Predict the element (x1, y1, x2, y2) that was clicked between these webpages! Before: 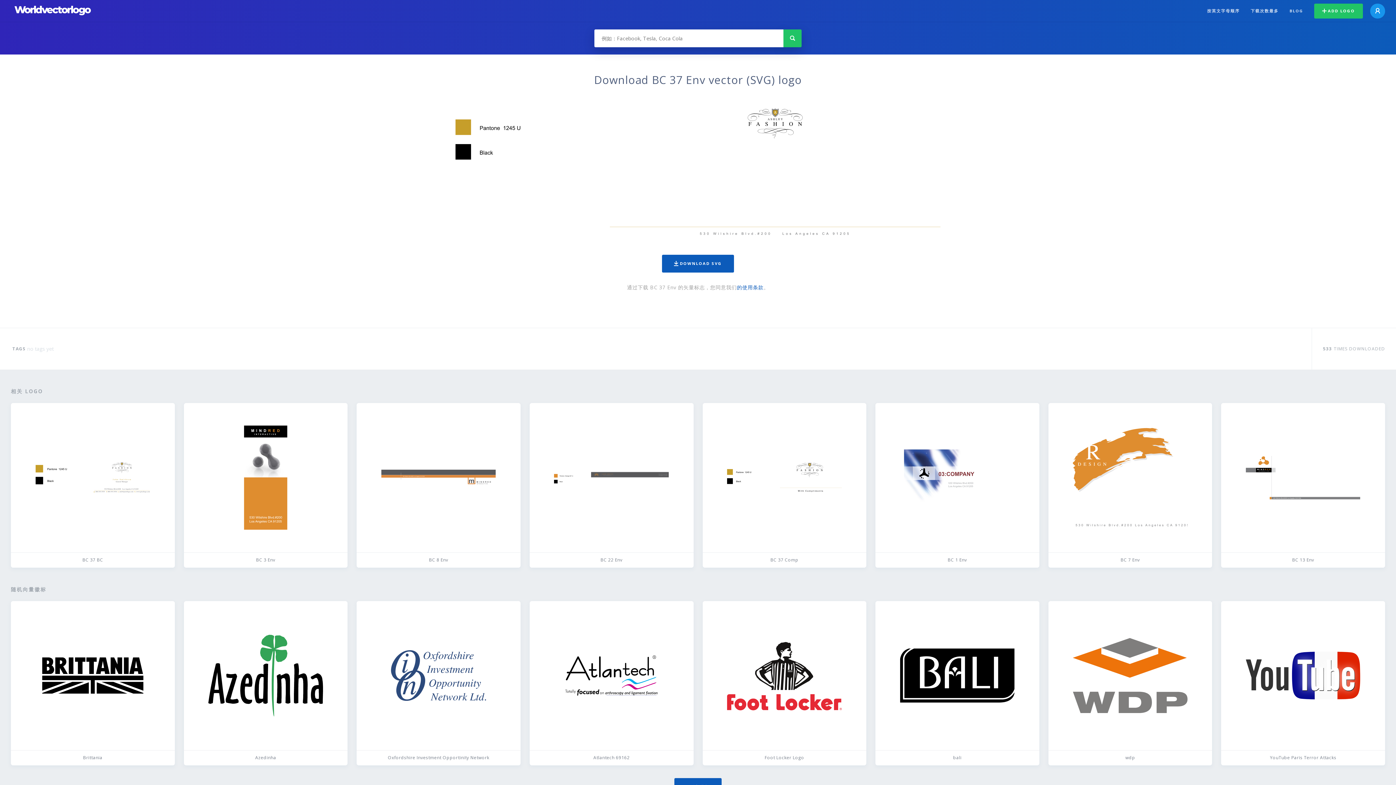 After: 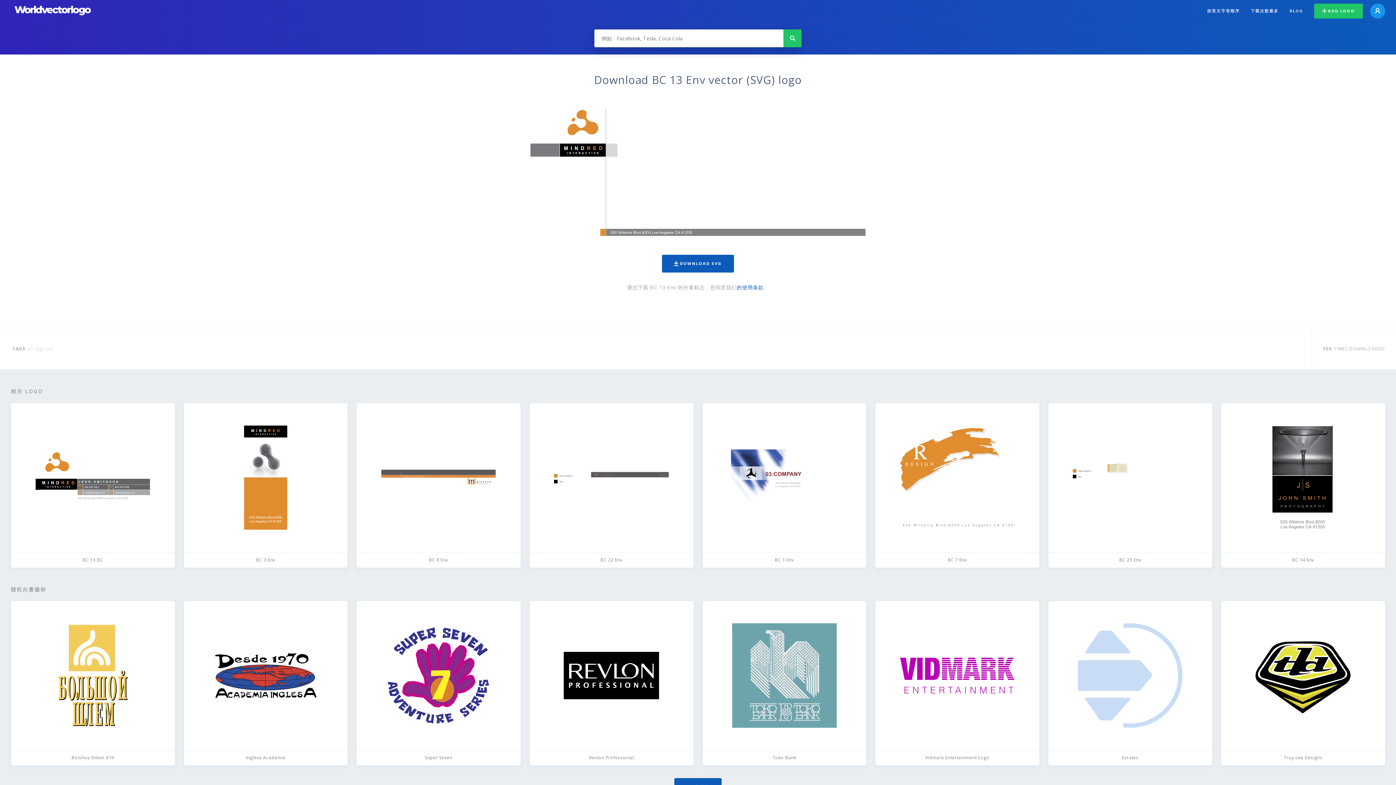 Action: label: BC 13 Env bbox: (1221, 403, 1385, 567)